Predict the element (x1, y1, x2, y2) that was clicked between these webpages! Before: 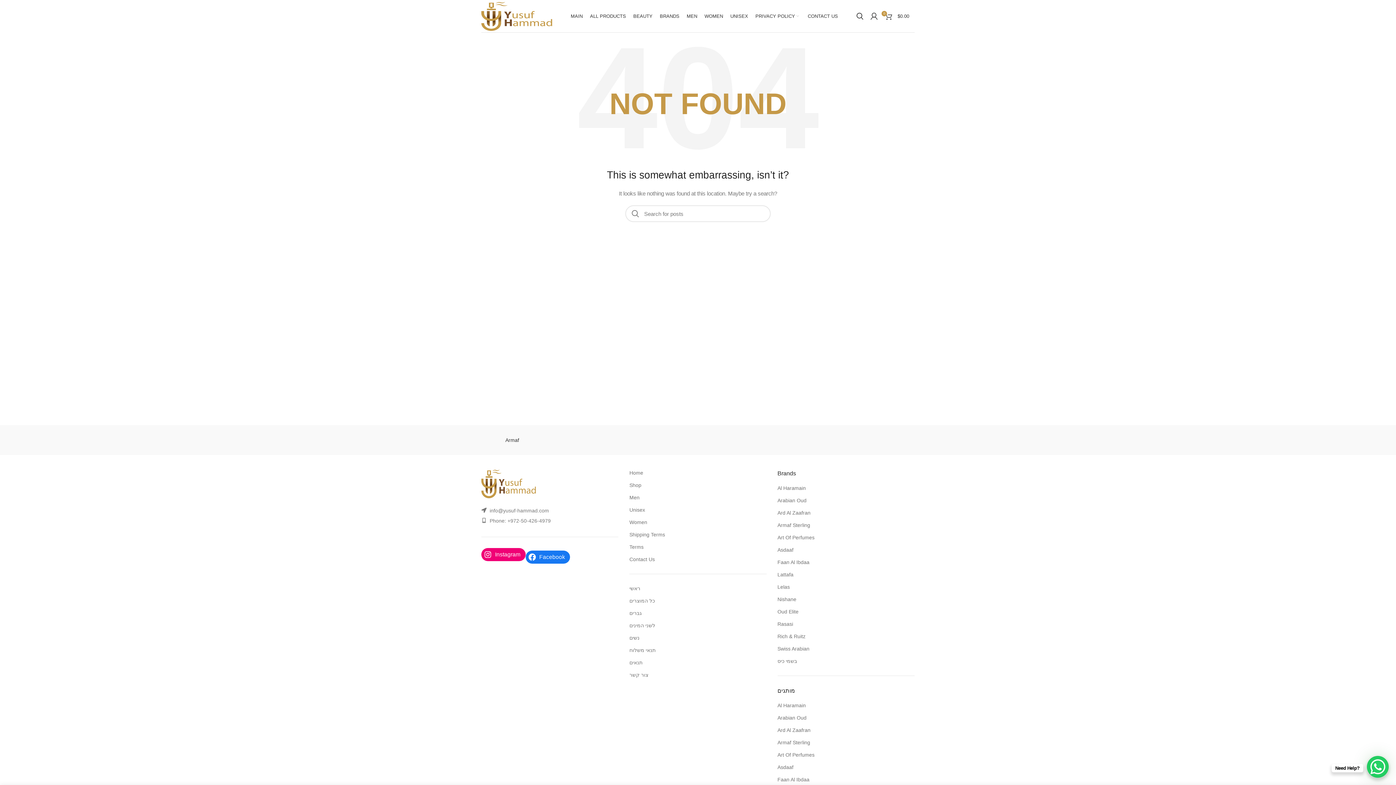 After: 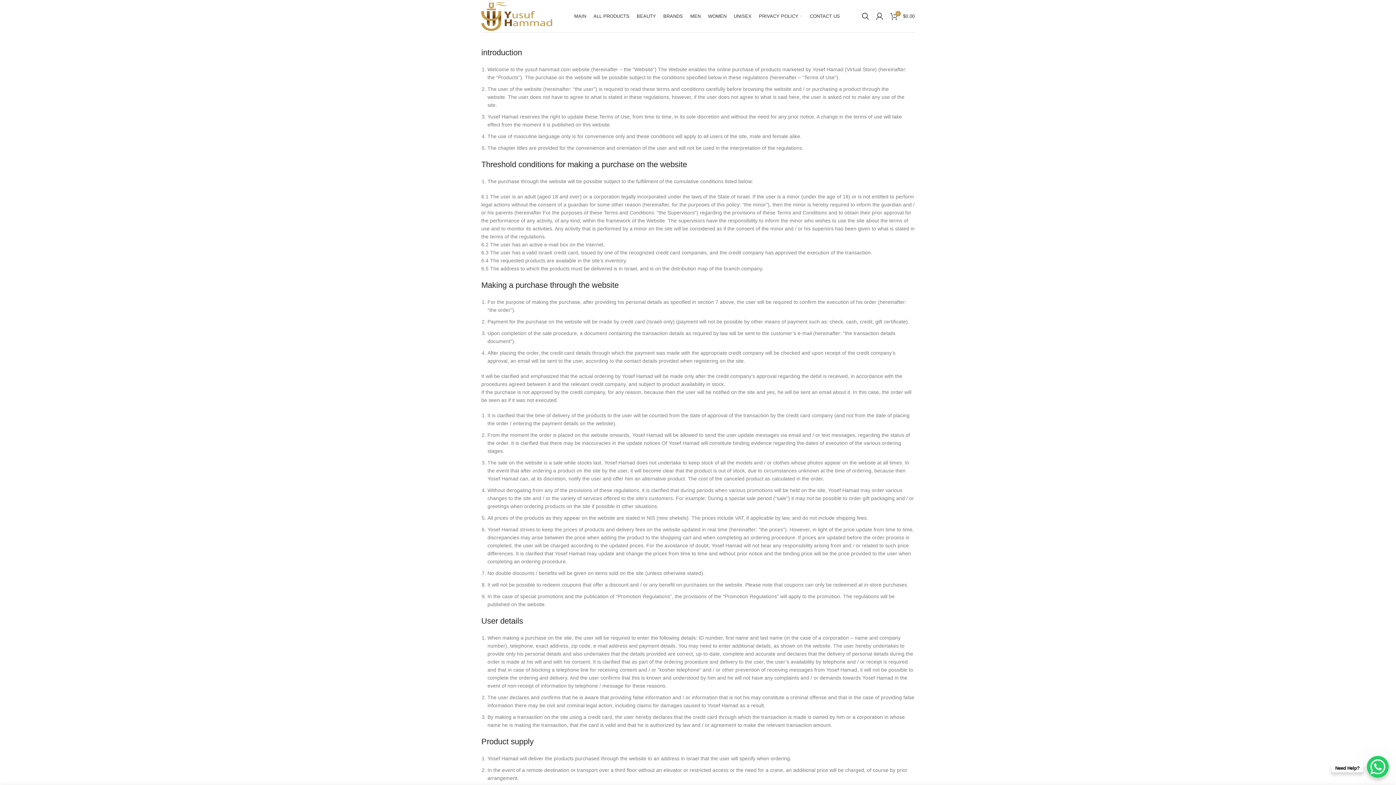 Action: bbox: (629, 544, 643, 550) label: Terms